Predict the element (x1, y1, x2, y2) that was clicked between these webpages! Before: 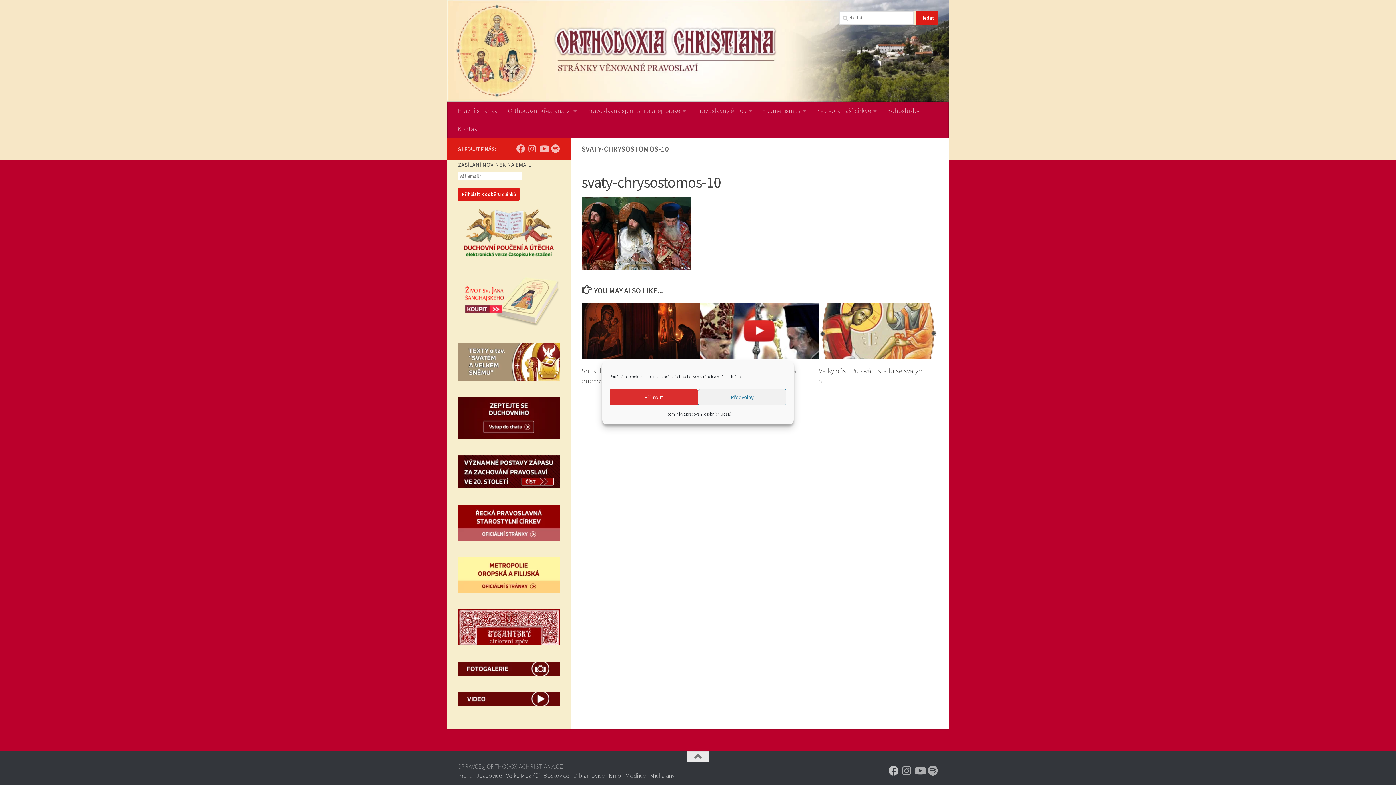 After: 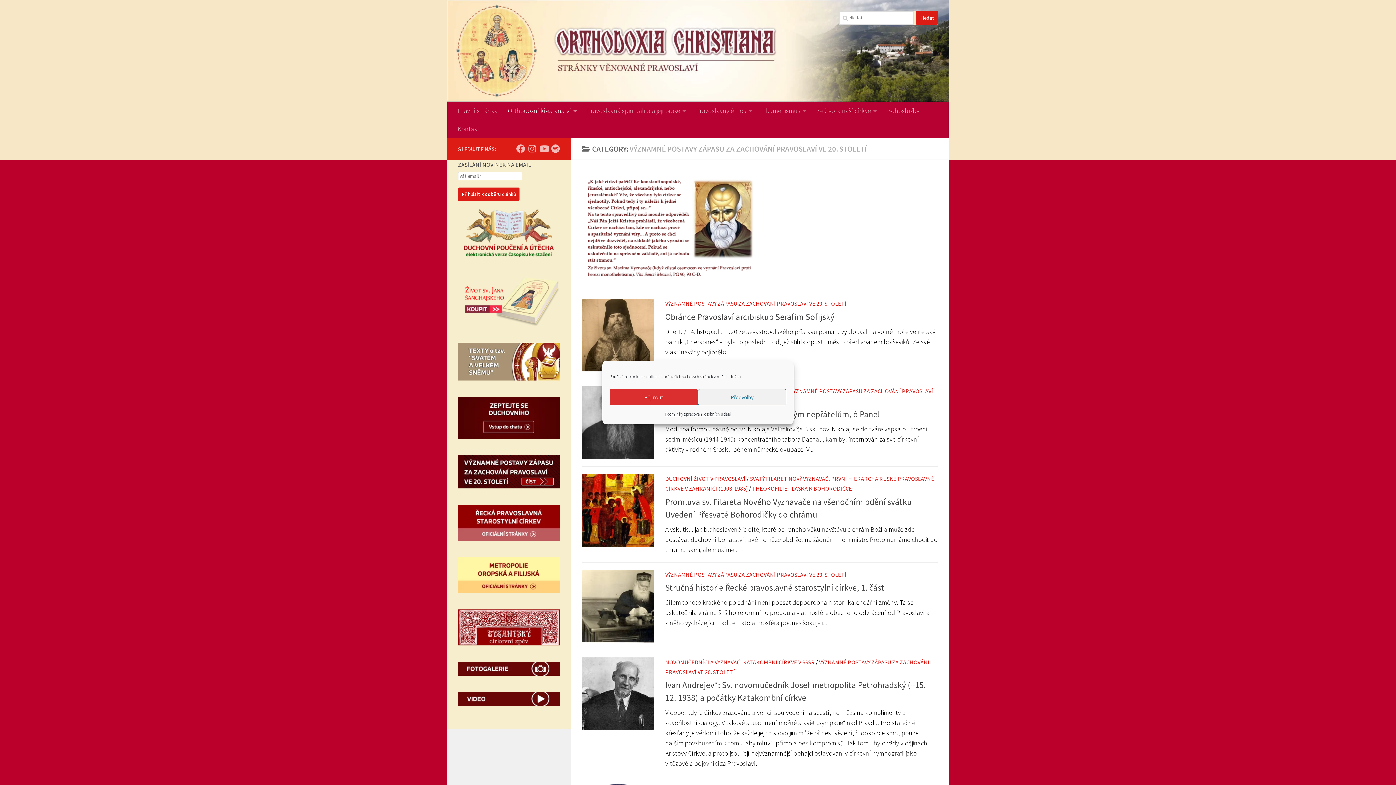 Action: bbox: (458, 482, 560, 490)